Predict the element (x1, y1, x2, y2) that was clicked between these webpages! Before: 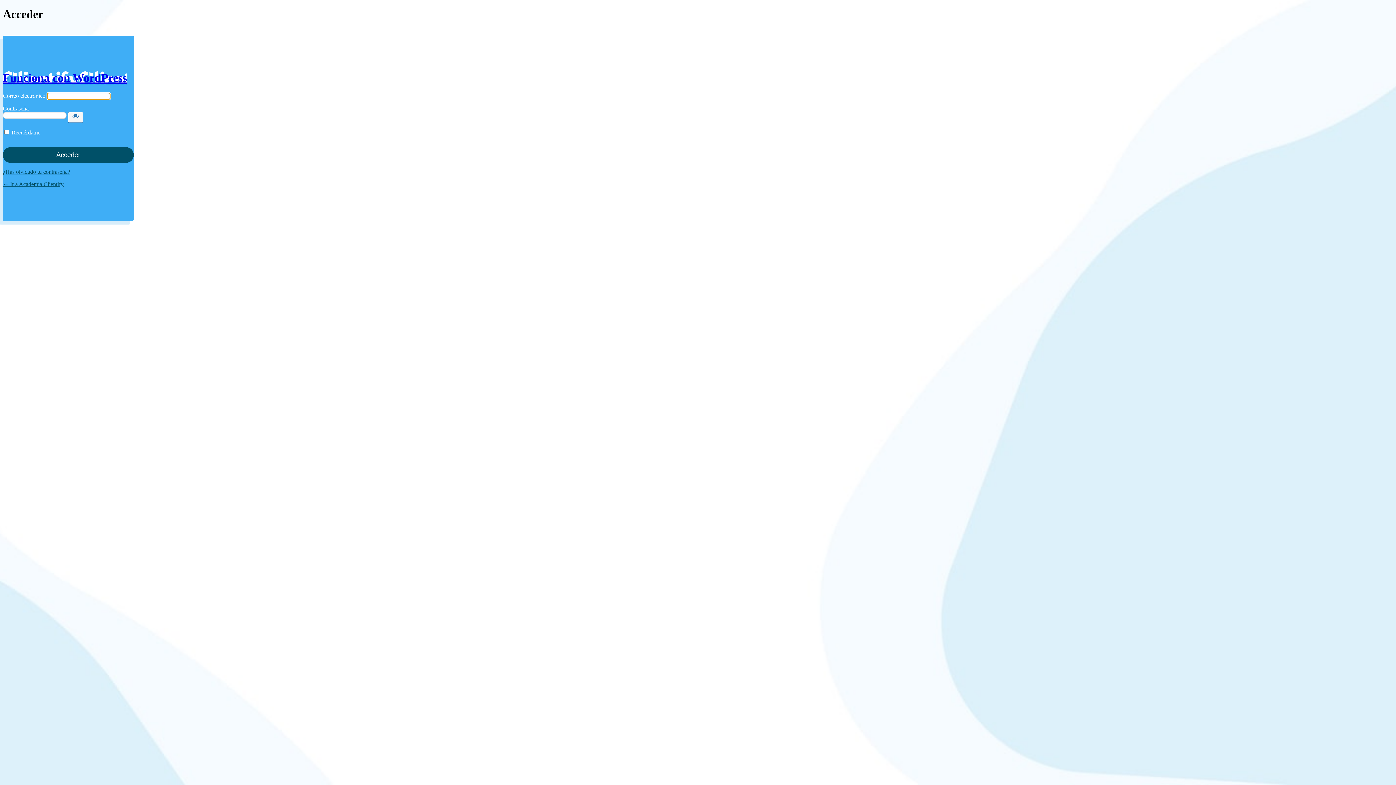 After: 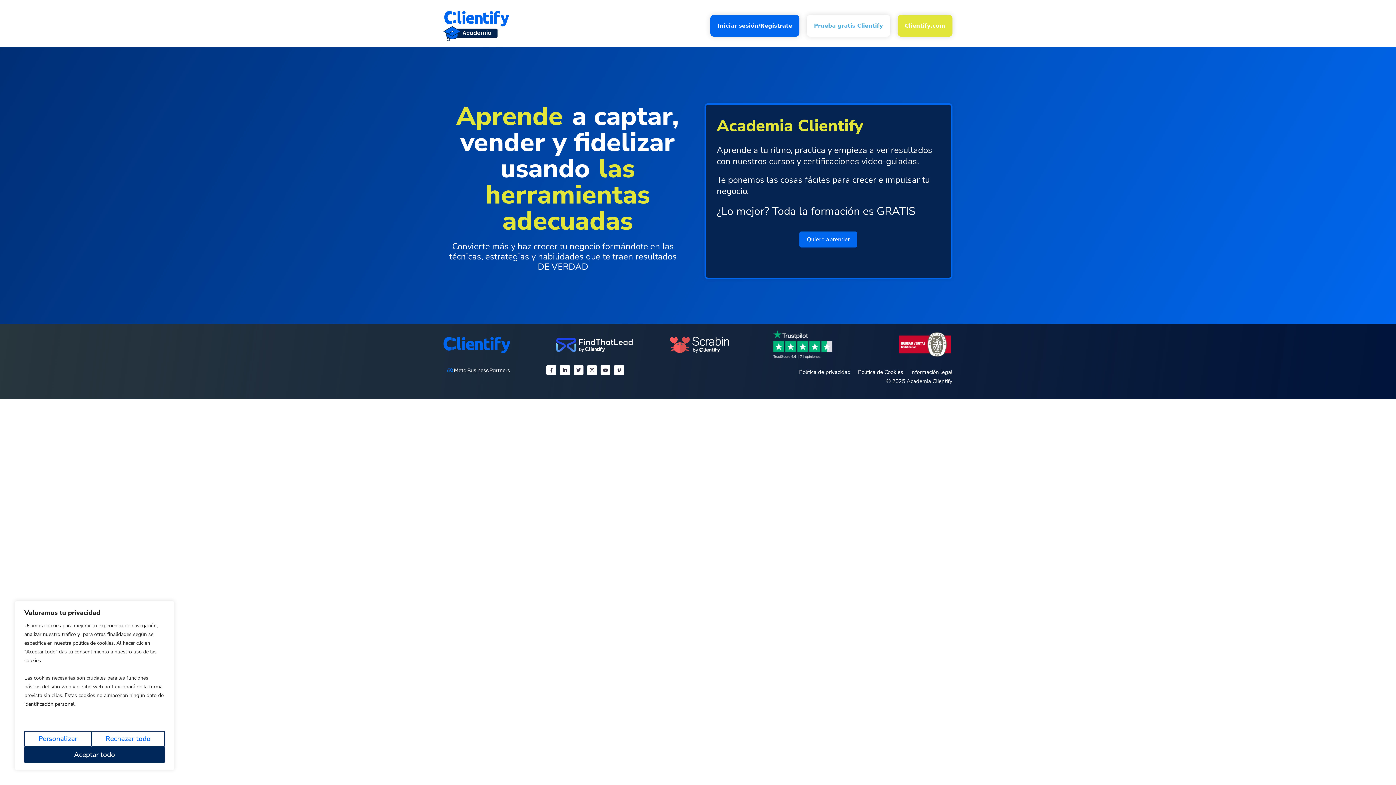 Action: bbox: (2, 181, 63, 187) label: ← Ir a Academia Clientify